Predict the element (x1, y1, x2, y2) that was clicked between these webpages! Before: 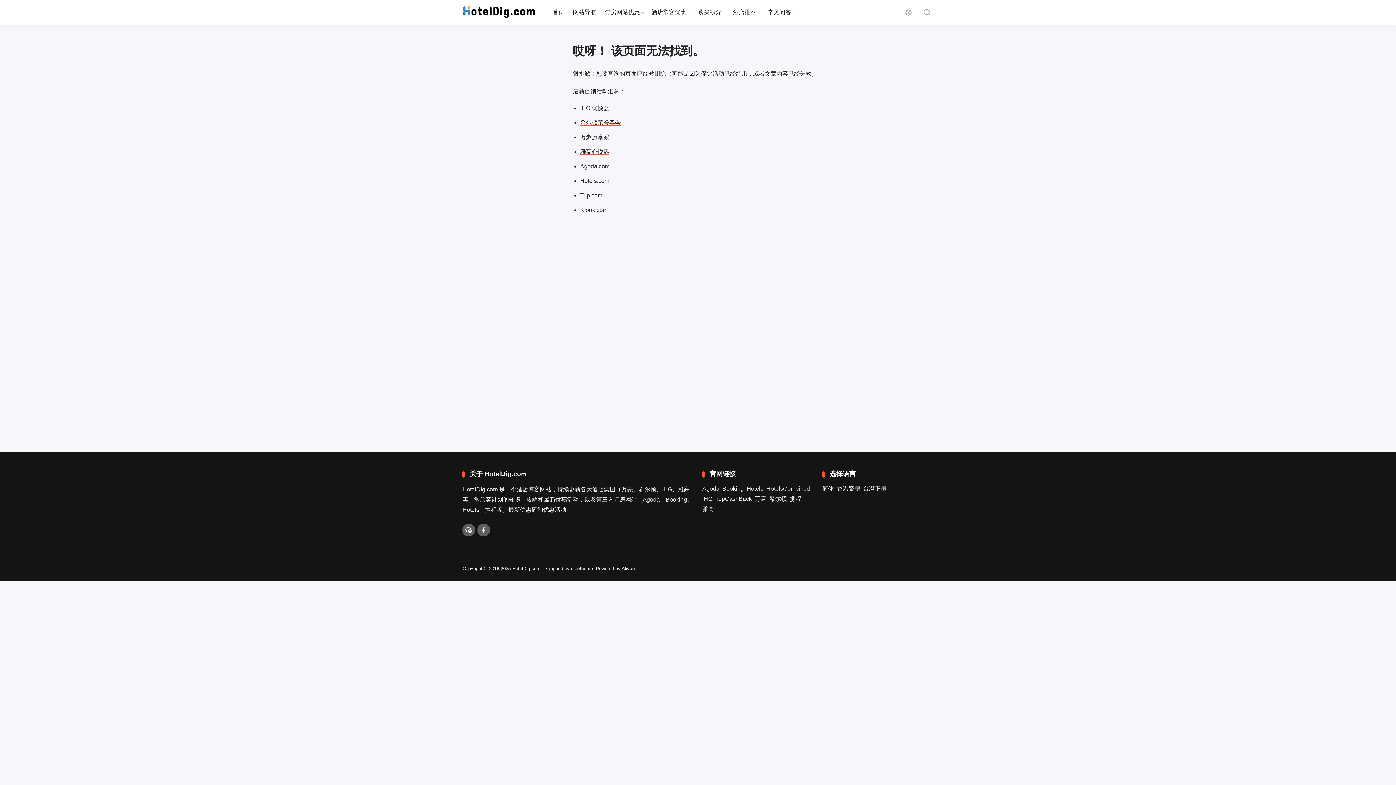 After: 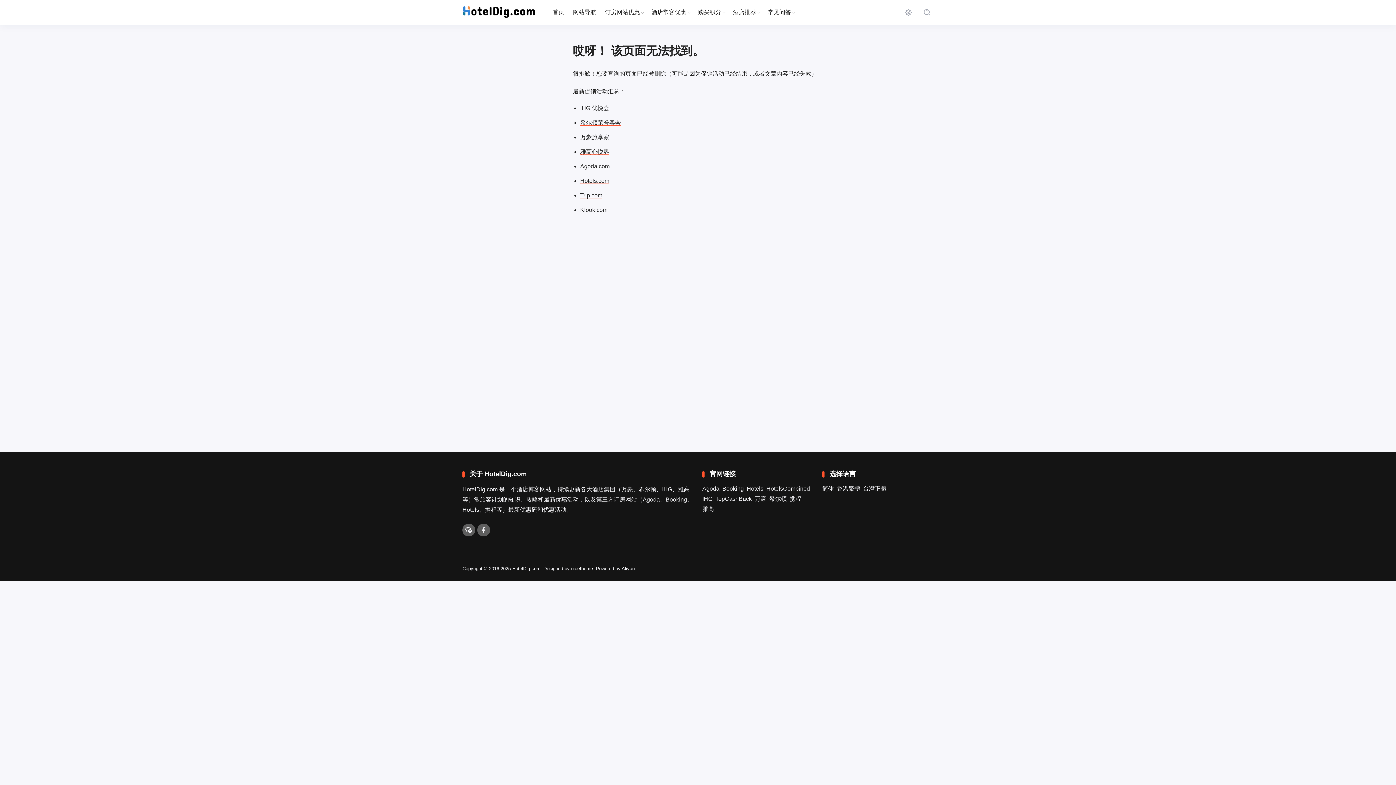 Action: bbox: (571, 566, 593, 571) label: nicetheme